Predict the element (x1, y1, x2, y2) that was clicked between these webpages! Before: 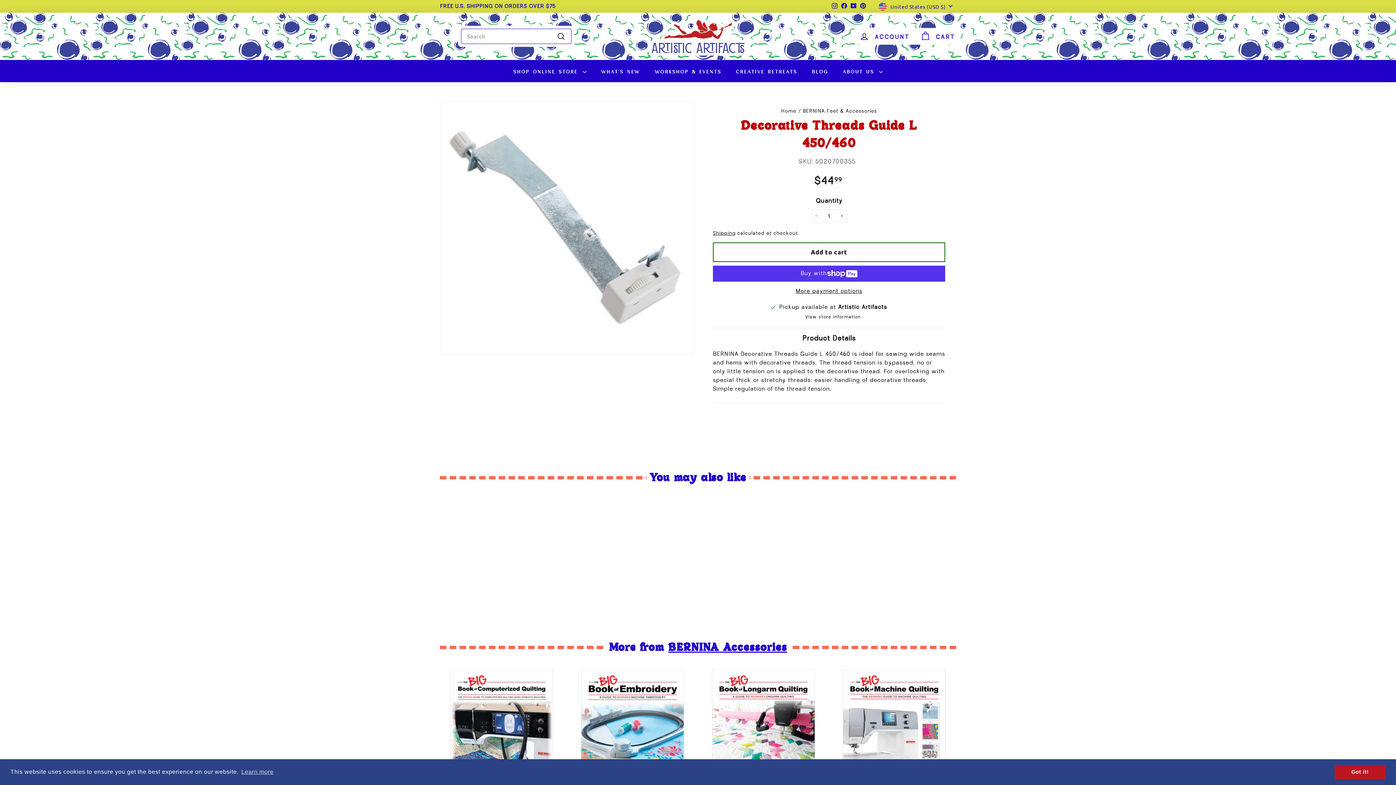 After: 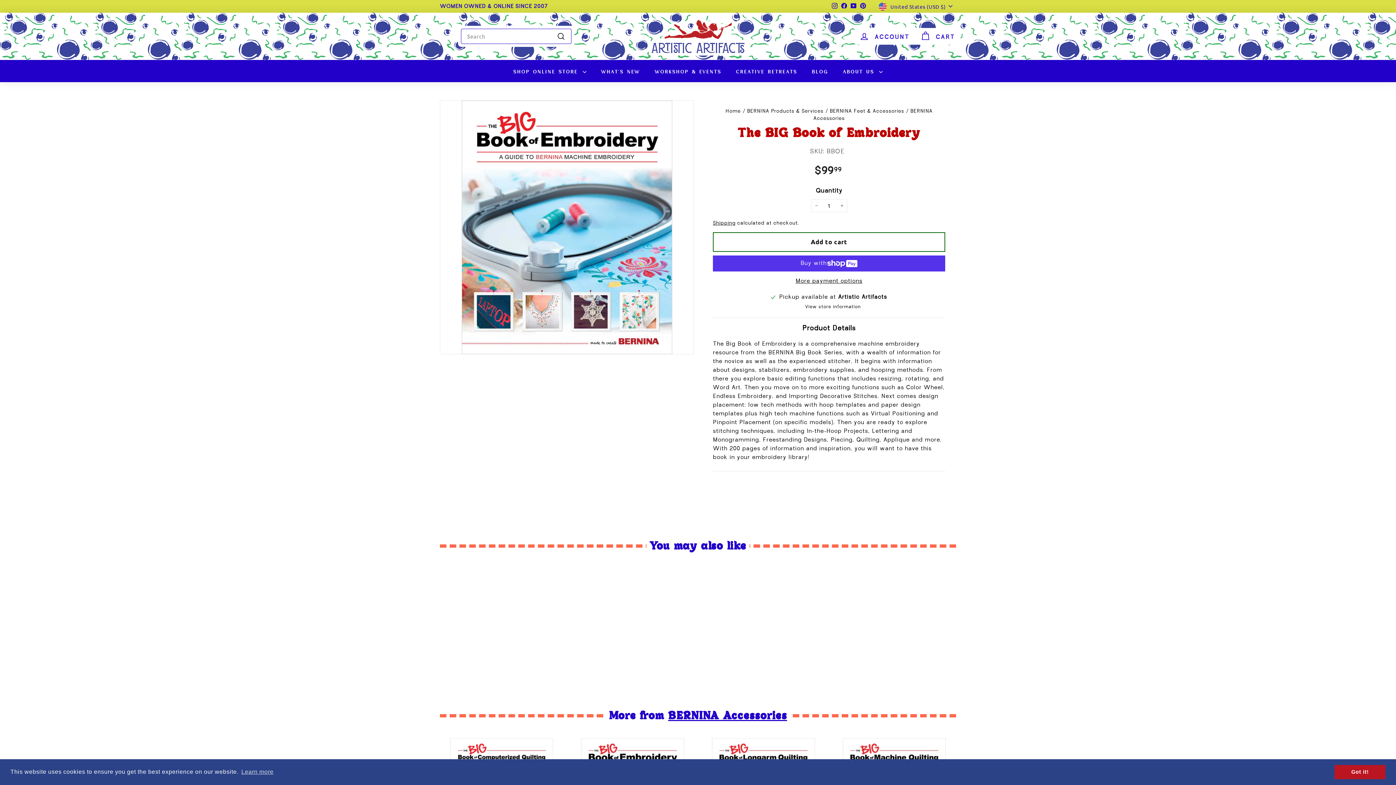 Action: label: The BIG Book of Embroidery
$9999
$99.99 bbox: (570, 670, 694, 821)